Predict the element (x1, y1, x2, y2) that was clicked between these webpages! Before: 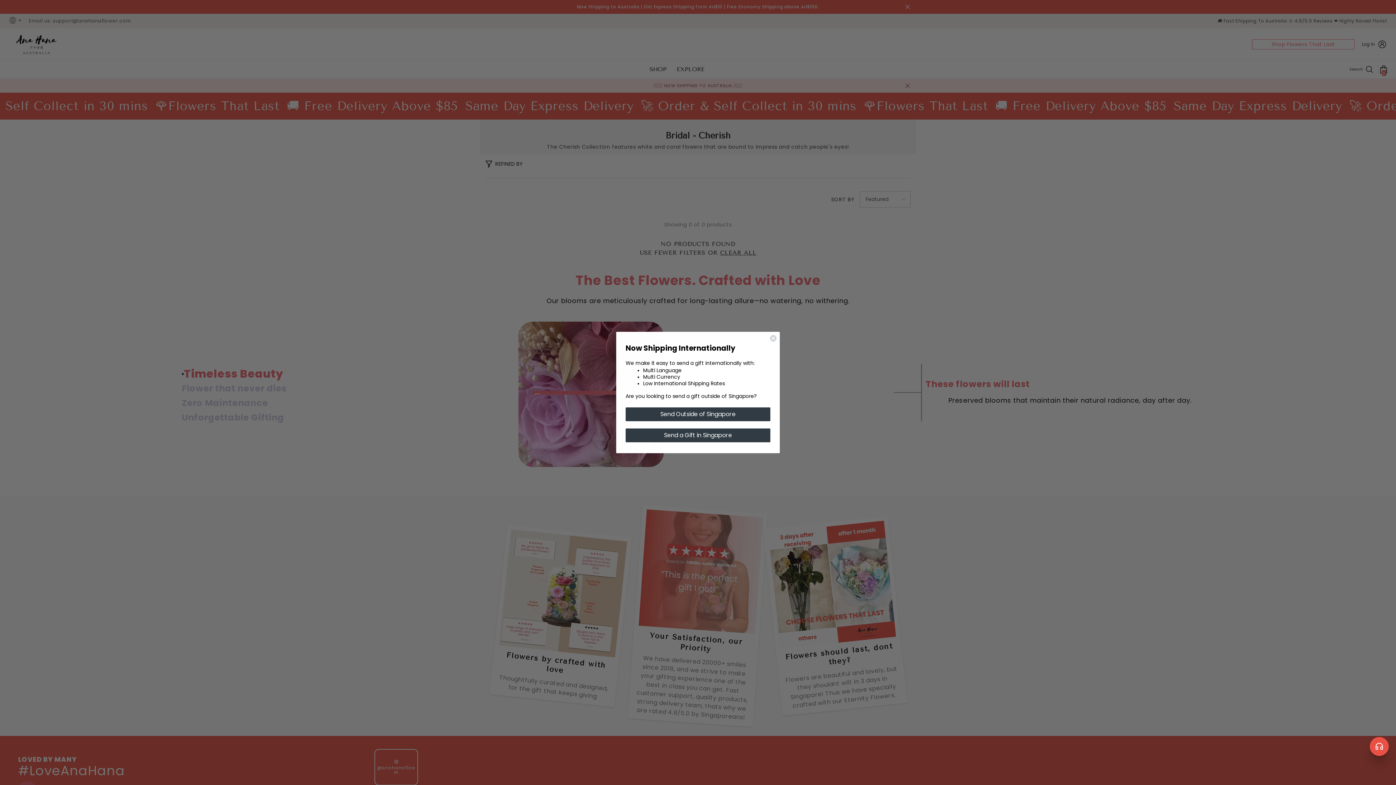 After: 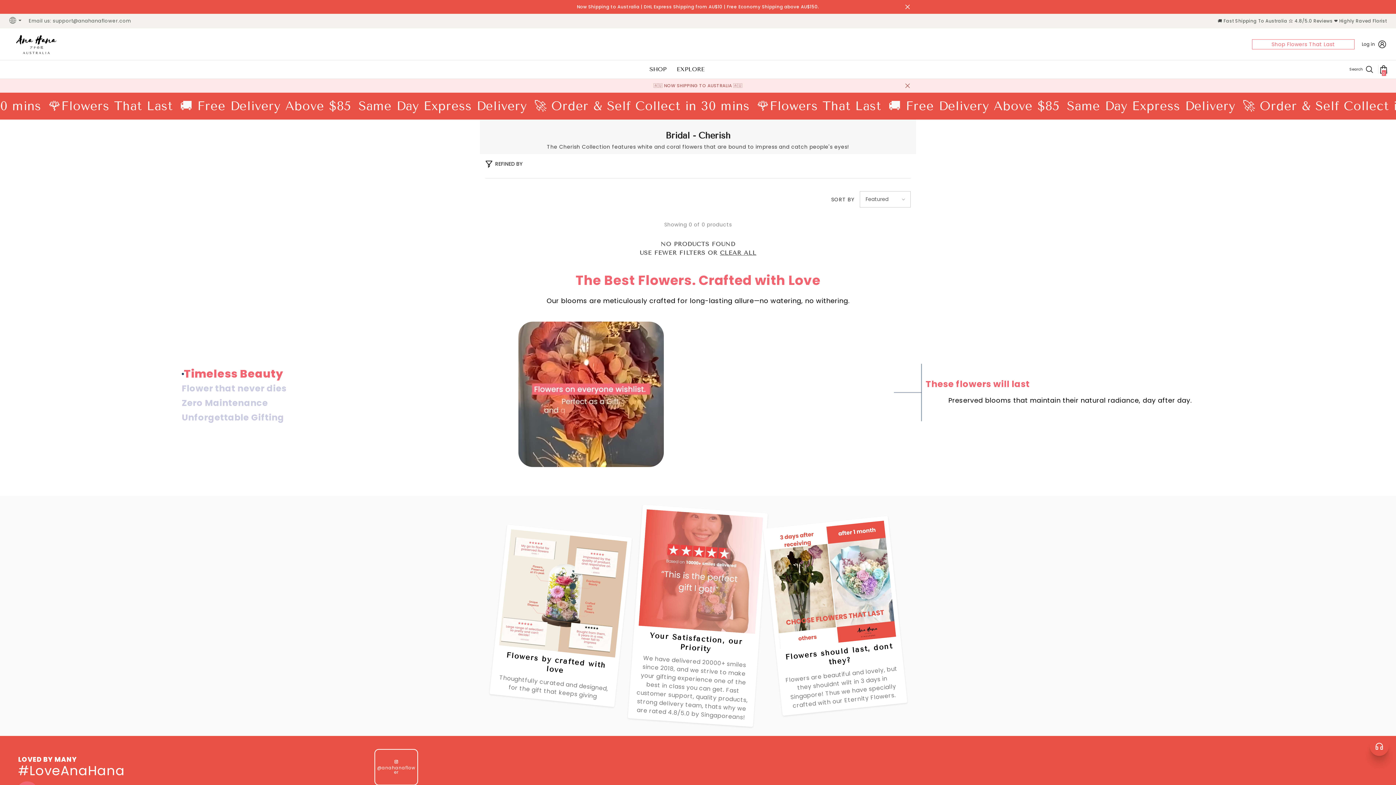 Action: label: Close dialog bbox: (769, 334, 777, 342)